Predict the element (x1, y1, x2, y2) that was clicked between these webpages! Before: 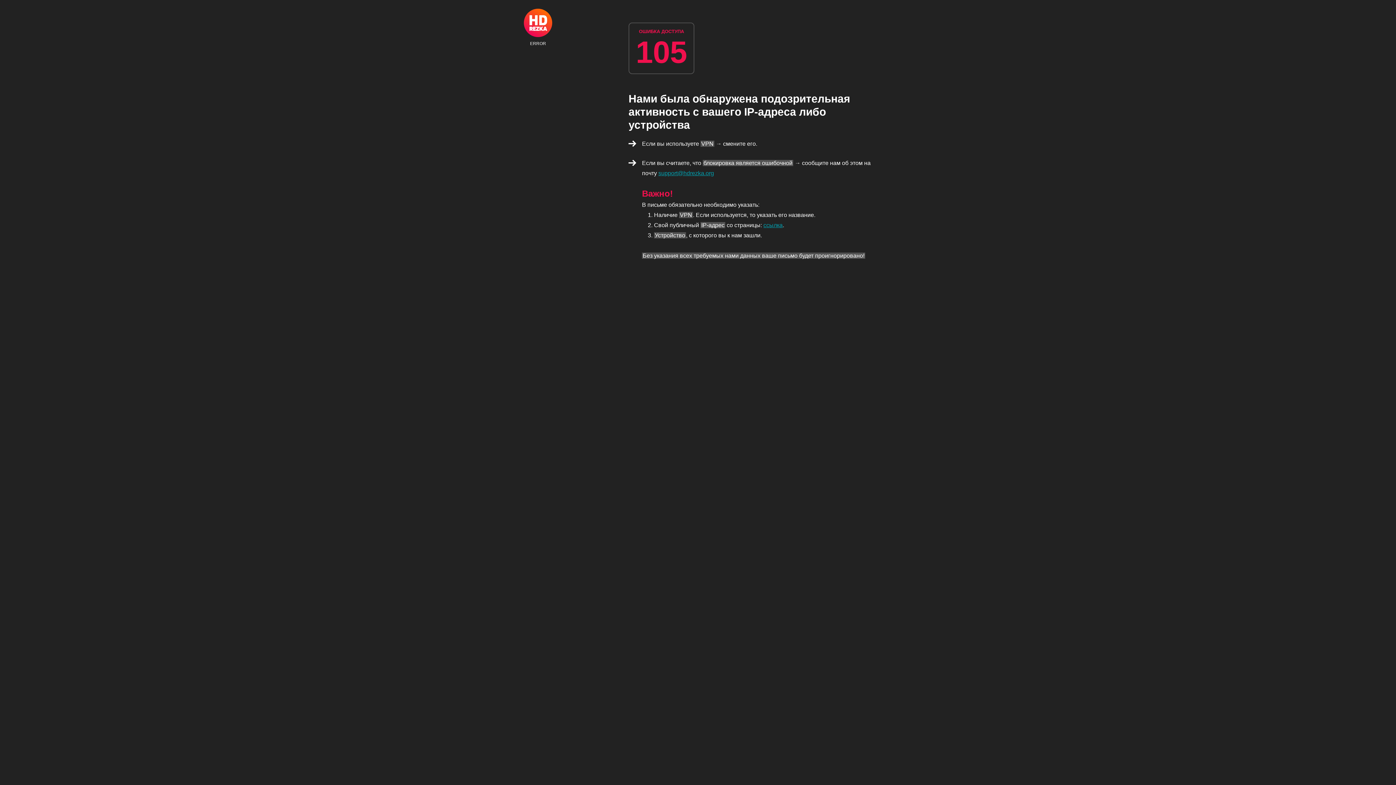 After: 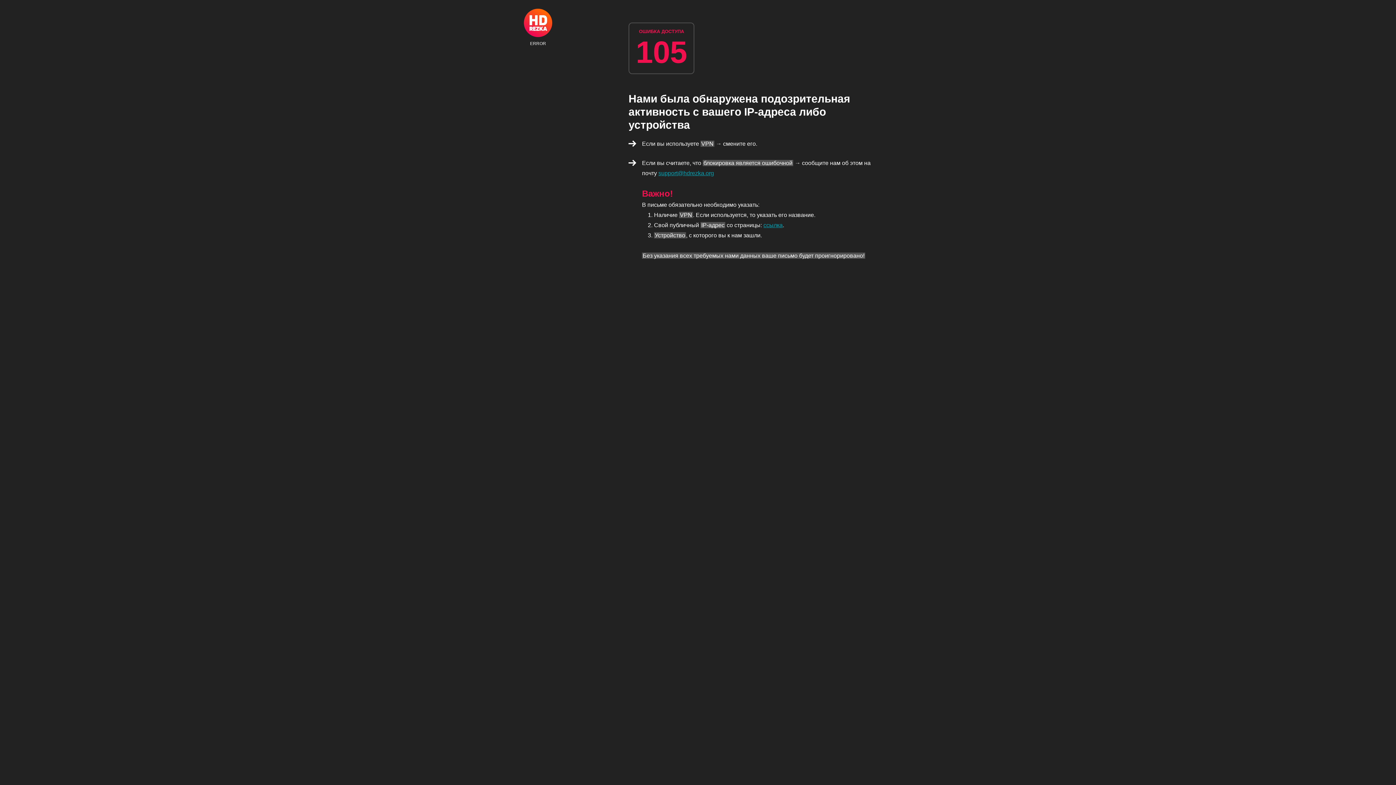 Action: label: ERROR bbox: (524, 8, 552, 45)